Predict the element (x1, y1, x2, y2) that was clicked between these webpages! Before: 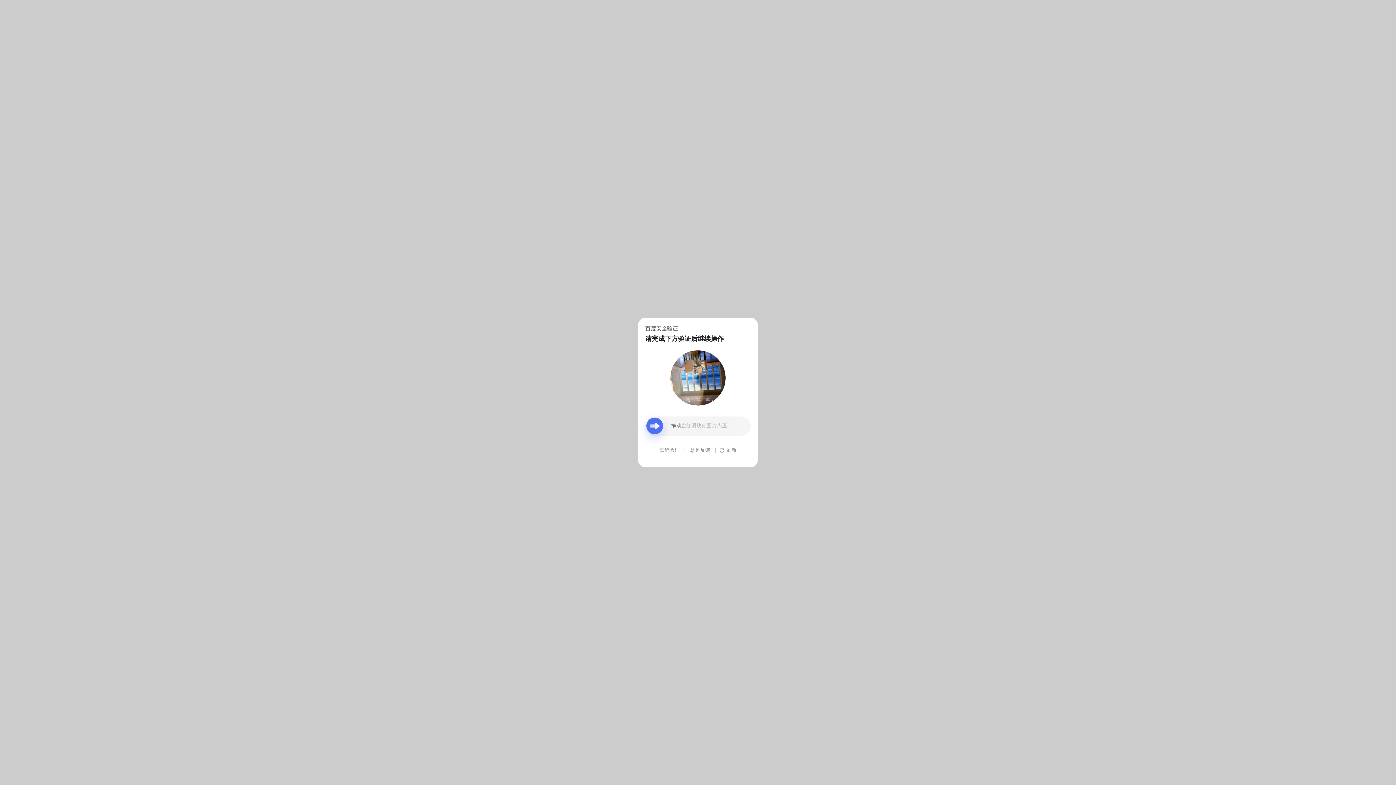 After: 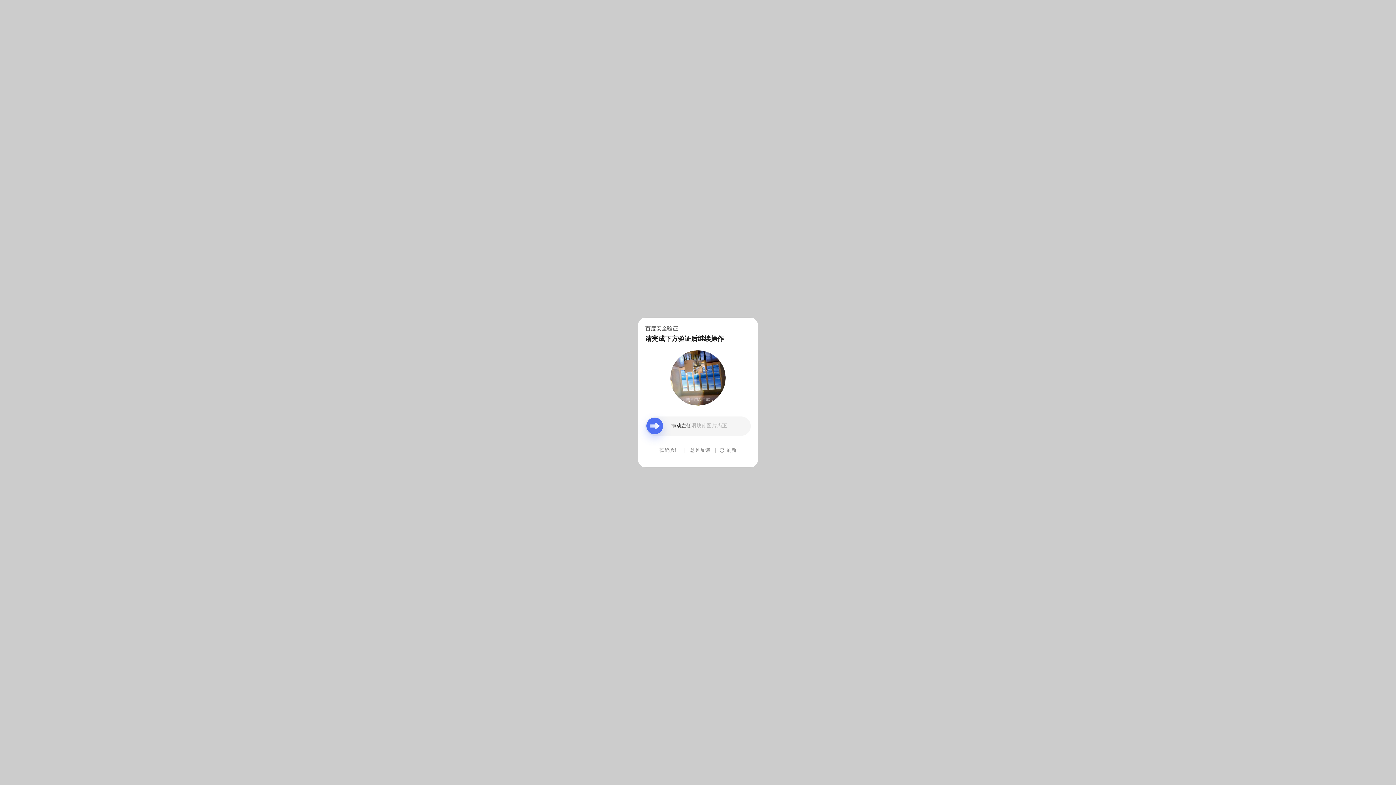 Action: label: 意见反馈 bbox: (690, 439, 710, 461)